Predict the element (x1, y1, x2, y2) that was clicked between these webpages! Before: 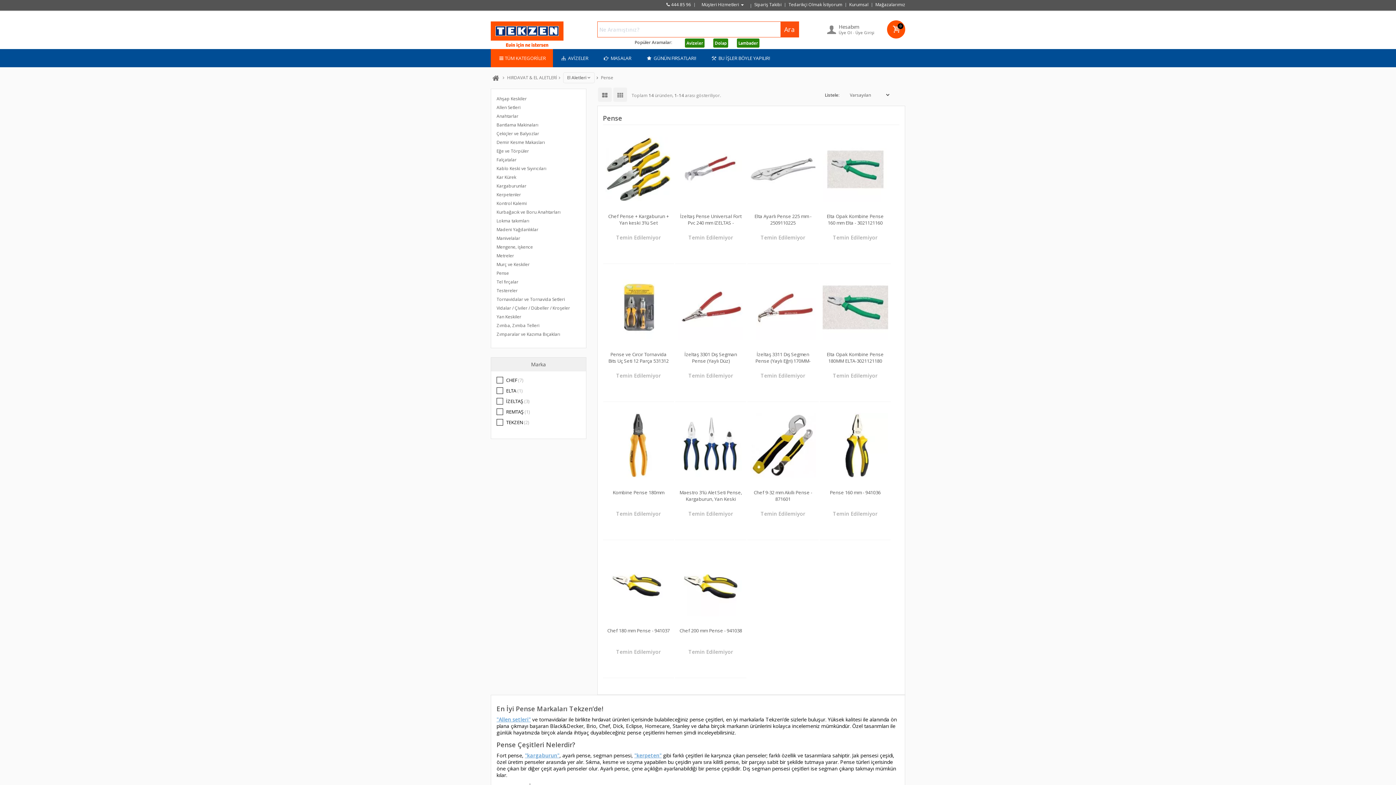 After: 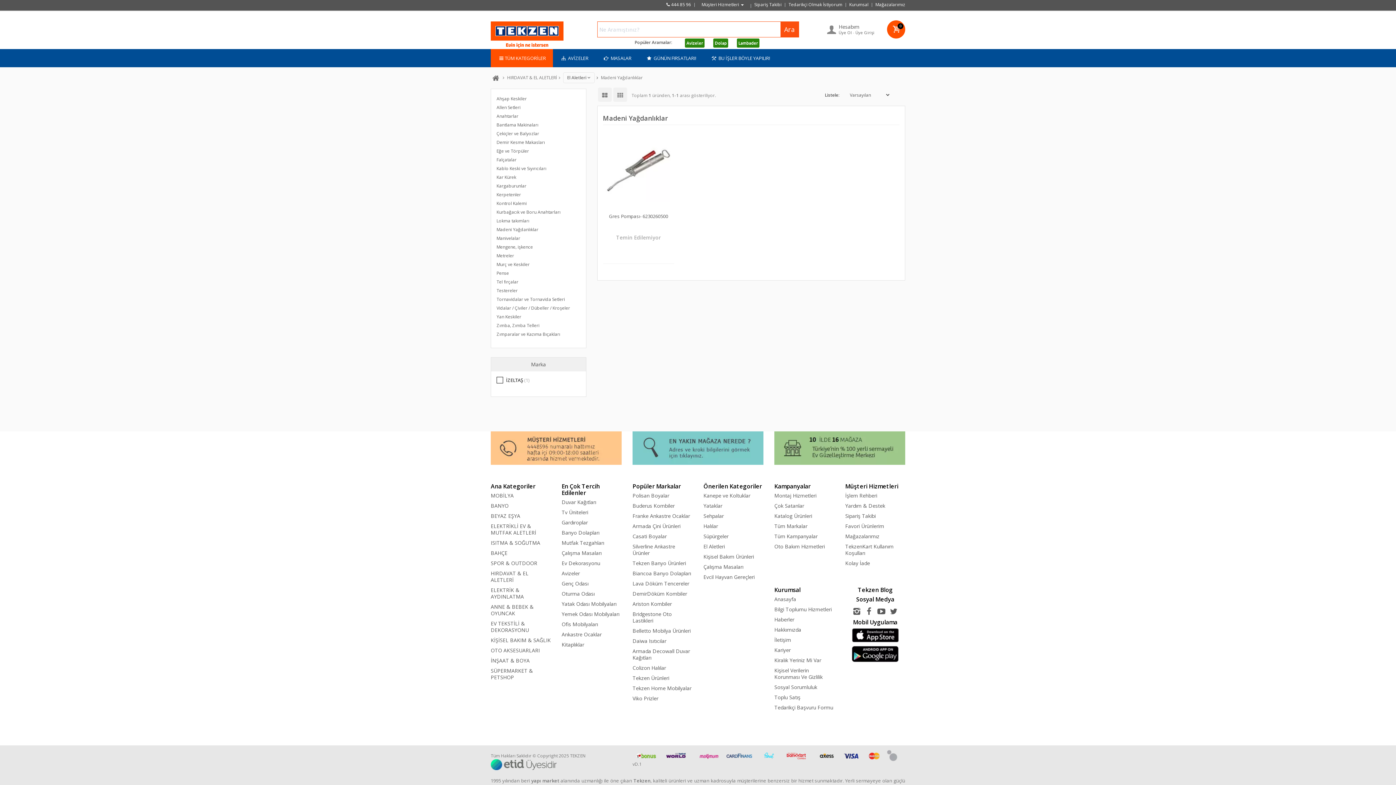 Action: label: Madeni Yağdanlıklar bbox: (496, 226, 538, 232)